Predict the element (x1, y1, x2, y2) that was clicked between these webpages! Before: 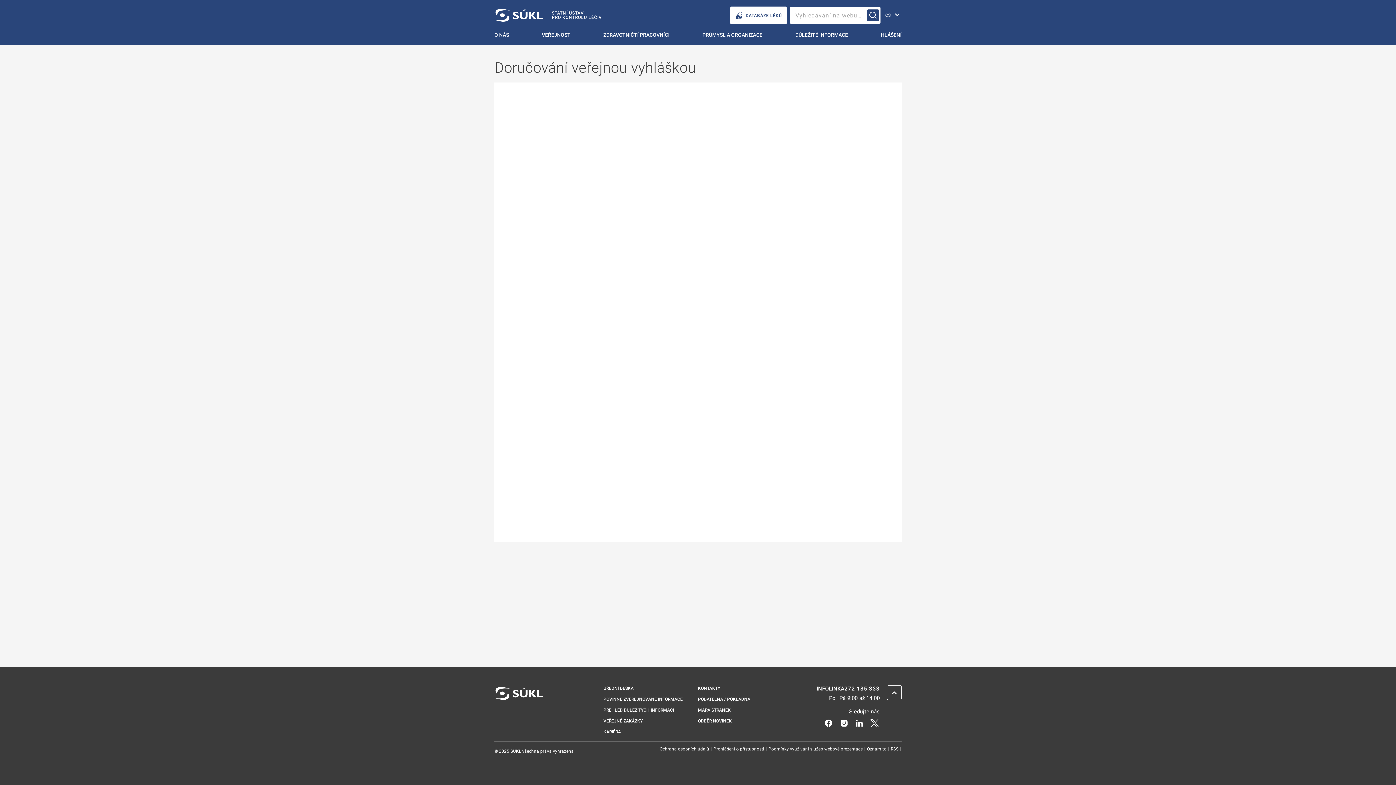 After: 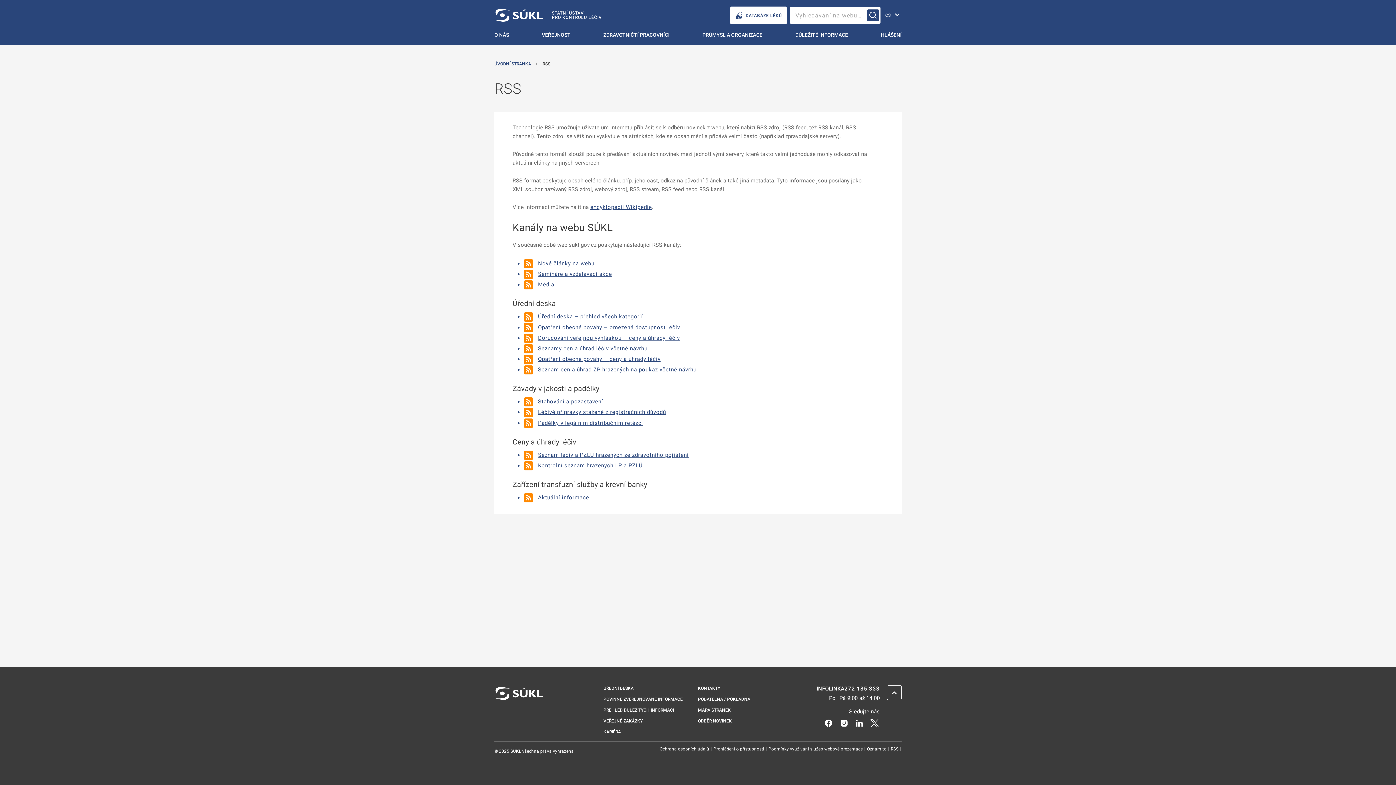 Action: bbox: (890, 746, 899, 752) label: RSS